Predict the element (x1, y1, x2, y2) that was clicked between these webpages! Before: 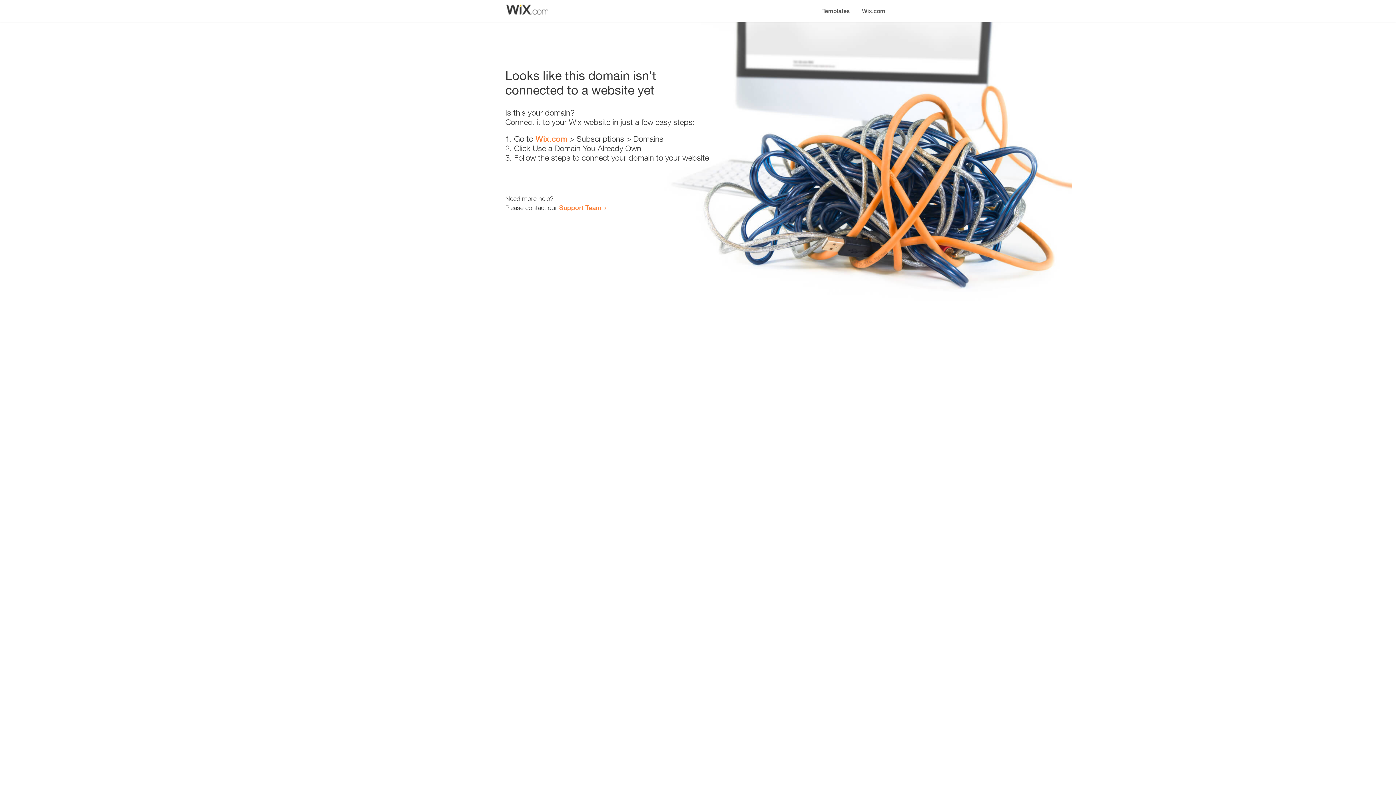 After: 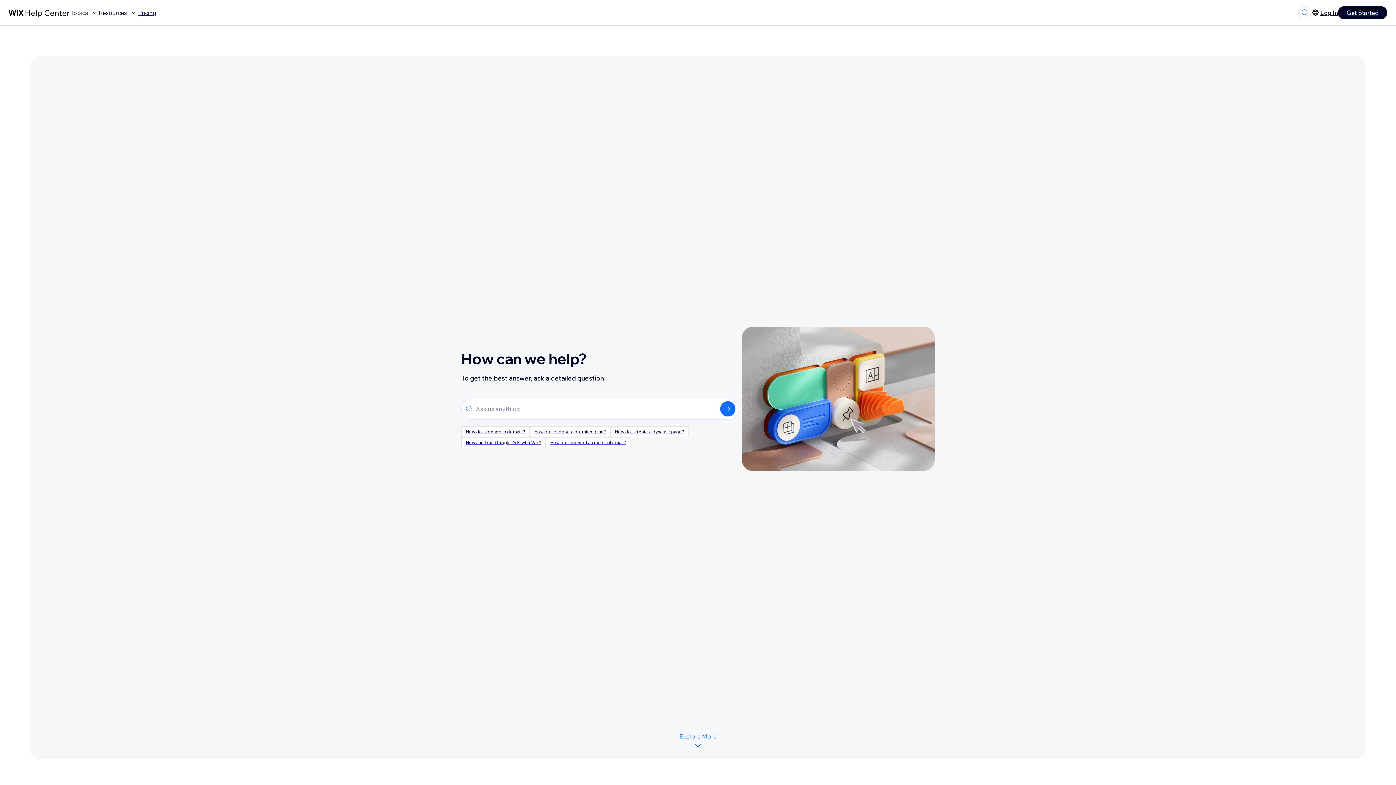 Action: label: Support Team bbox: (559, 203, 601, 211)